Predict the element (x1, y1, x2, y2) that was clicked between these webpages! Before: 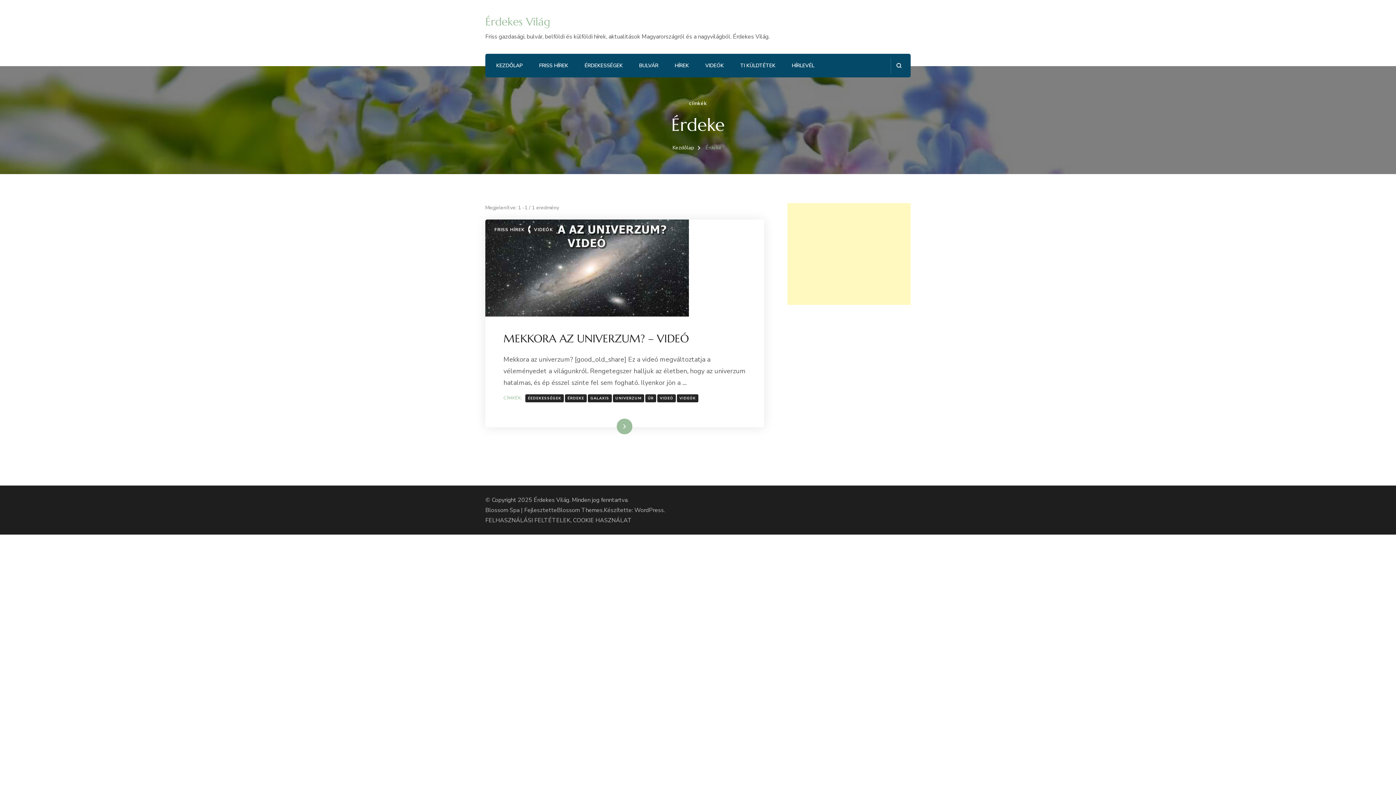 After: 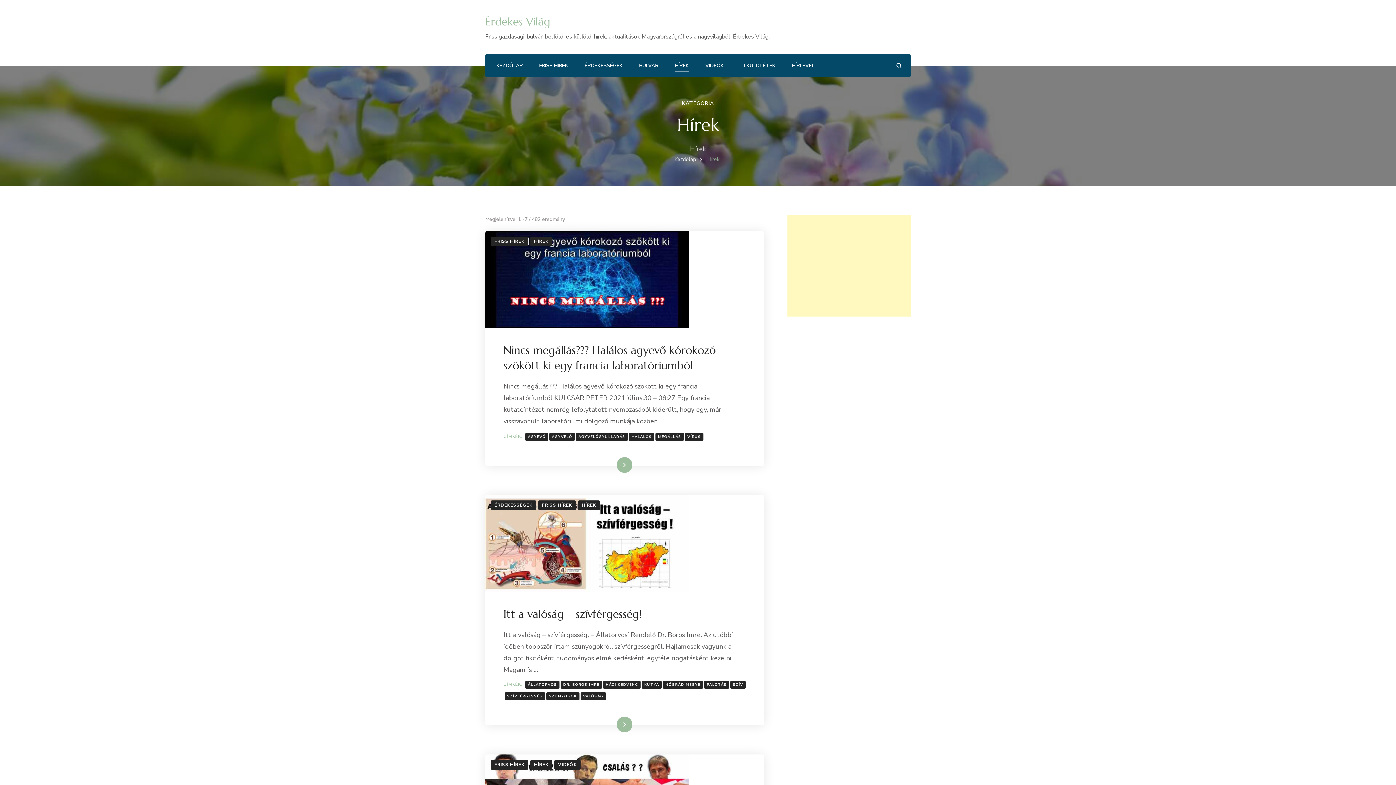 Action: label: HÍREK bbox: (674, 61, 689, 71)